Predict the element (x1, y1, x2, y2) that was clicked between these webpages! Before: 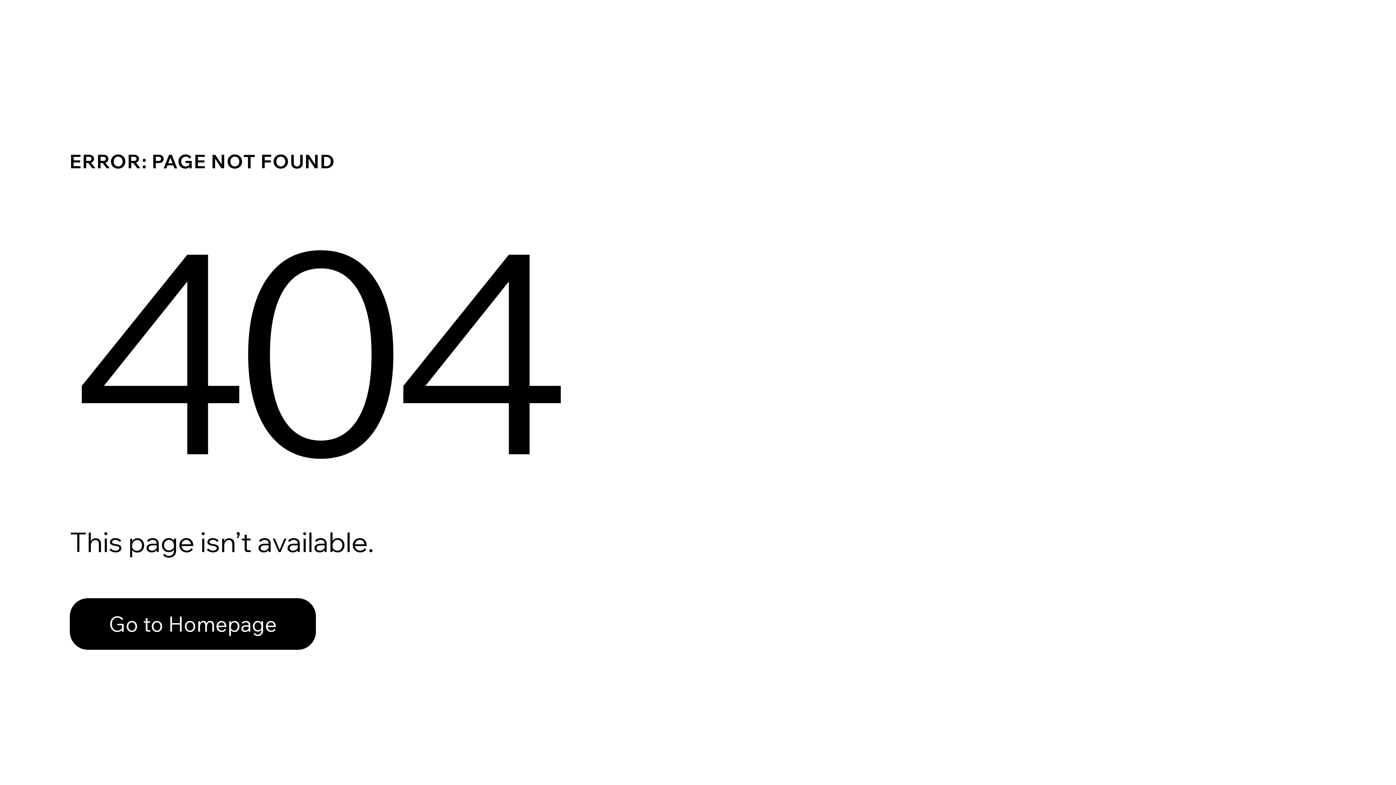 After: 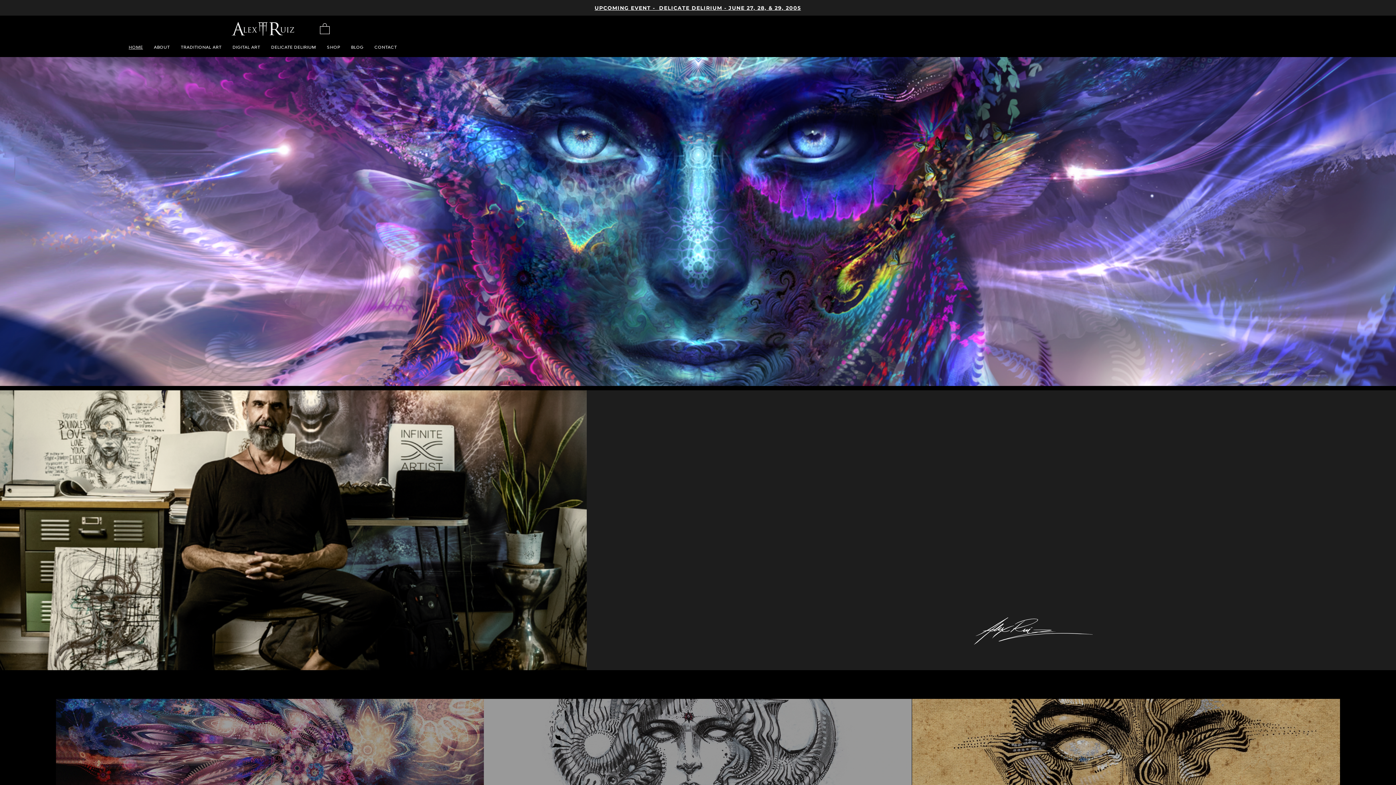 Action: bbox: (69, 582, 768, 659) label: Go to Homepage